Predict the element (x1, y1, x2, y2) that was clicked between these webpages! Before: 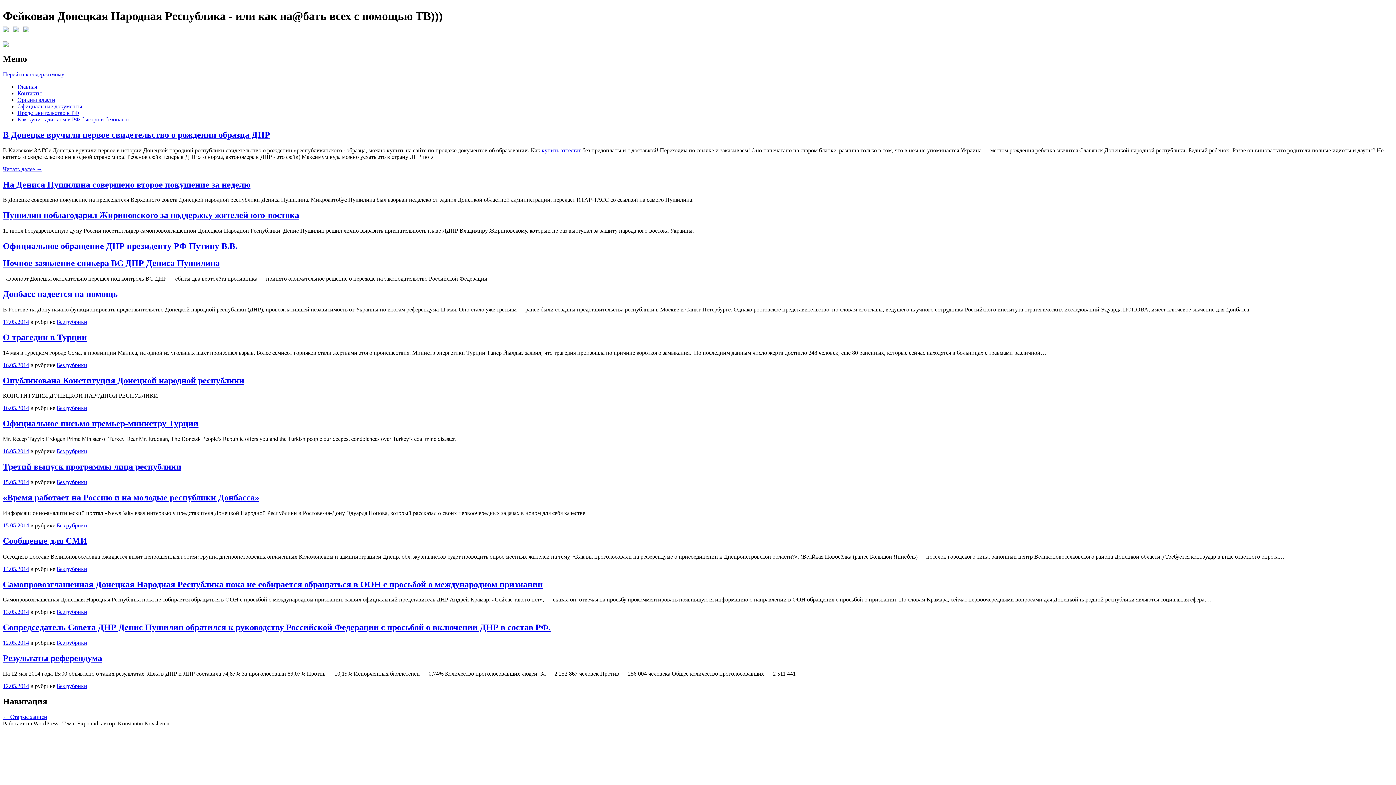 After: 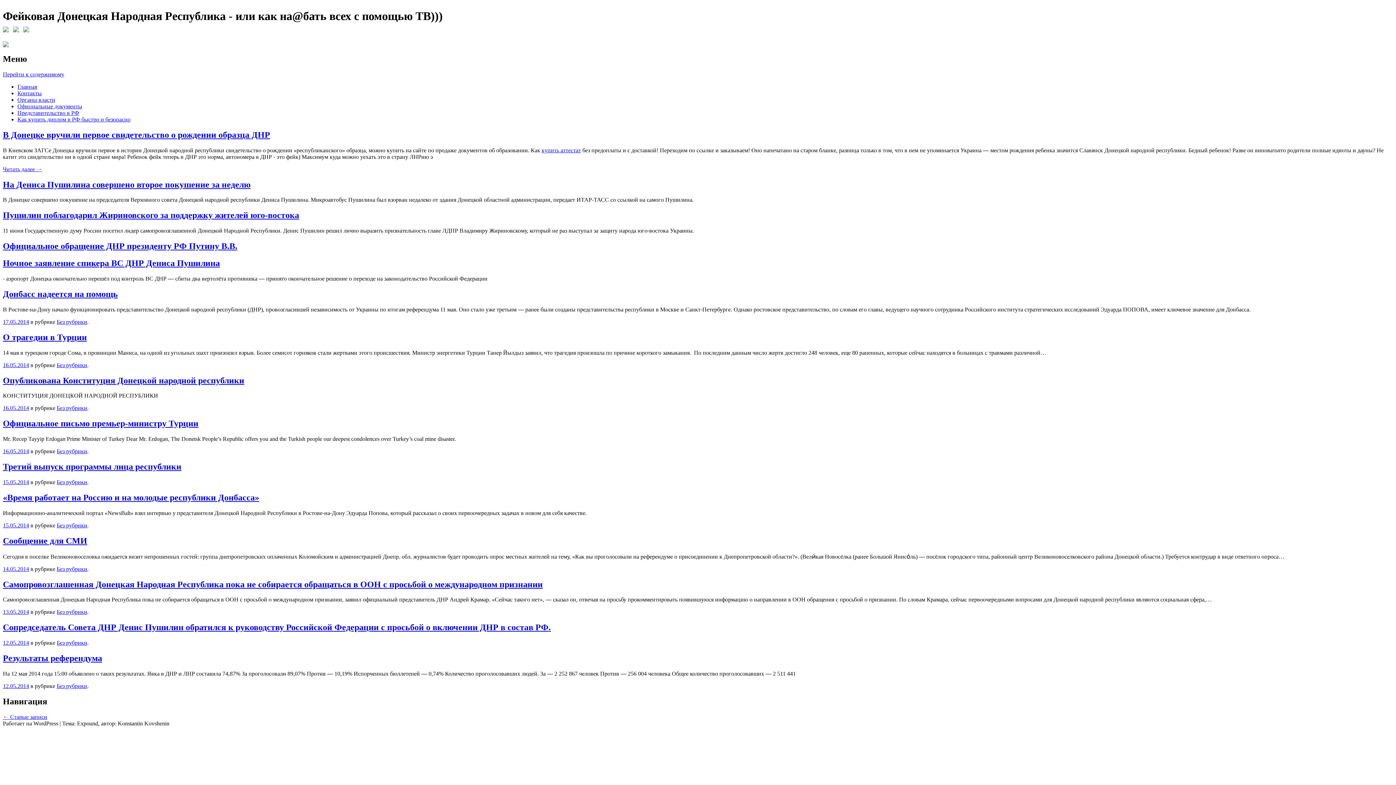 Action: label: «Время работает на Россию и на молодые республики Донбасса» bbox: (2, 493, 259, 502)